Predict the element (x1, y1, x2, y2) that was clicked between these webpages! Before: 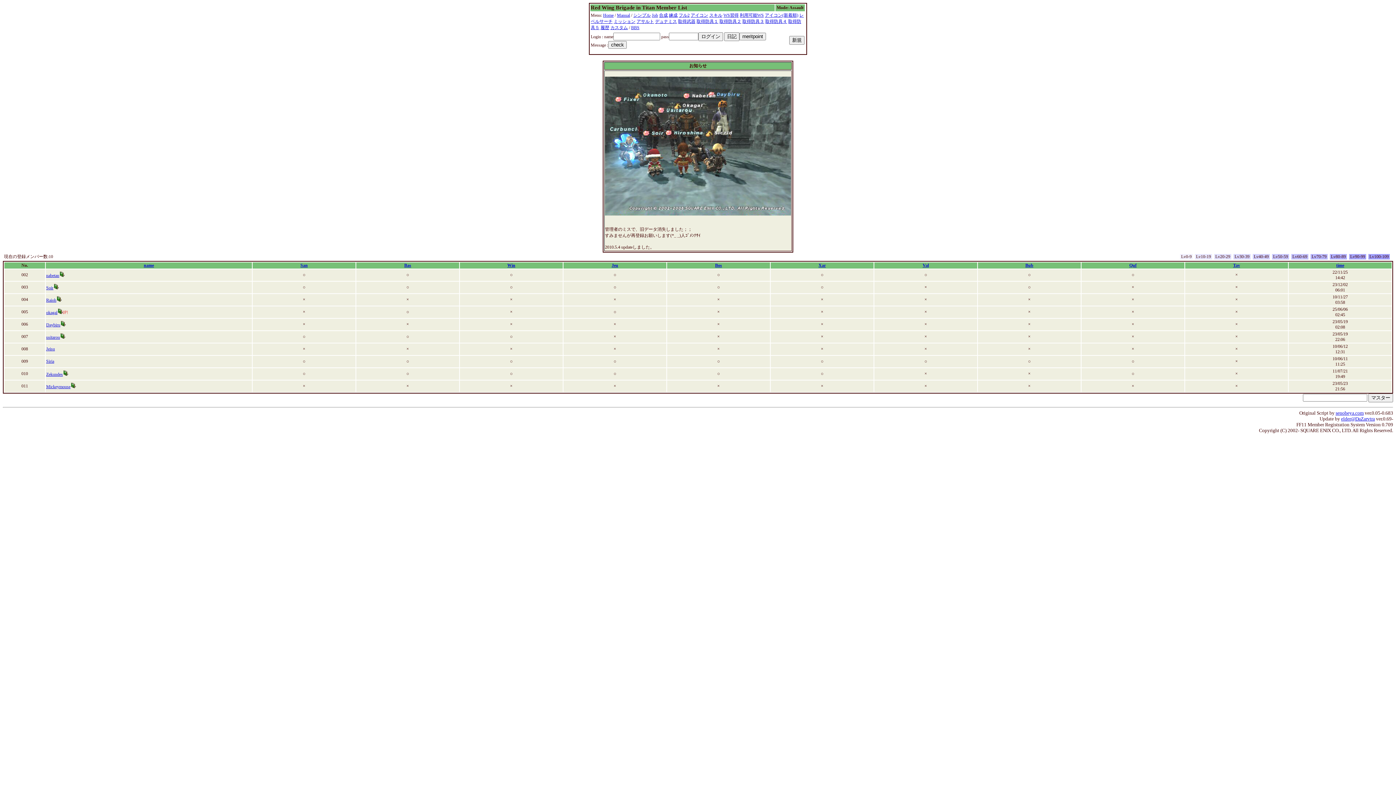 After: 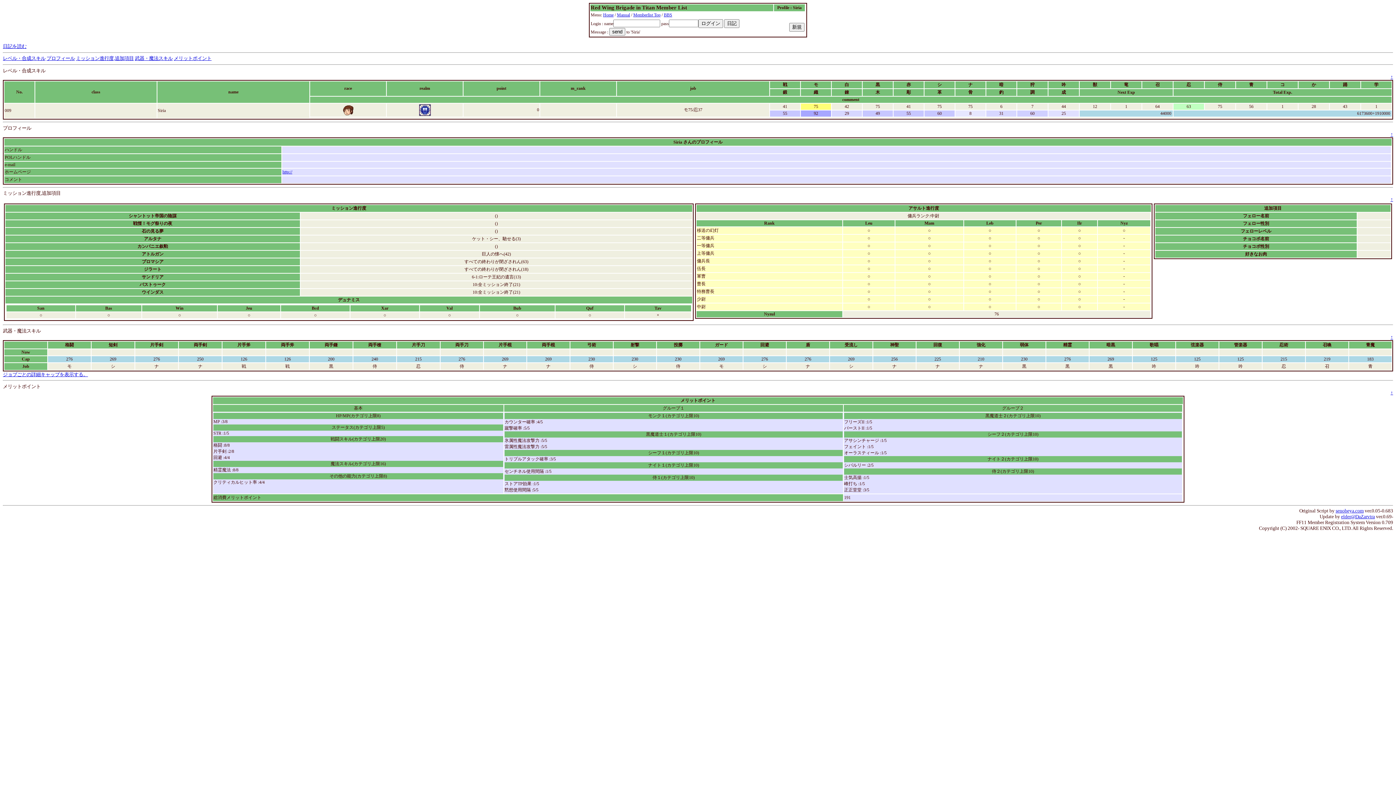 Action: bbox: (46, 358, 54, 364) label: Siria